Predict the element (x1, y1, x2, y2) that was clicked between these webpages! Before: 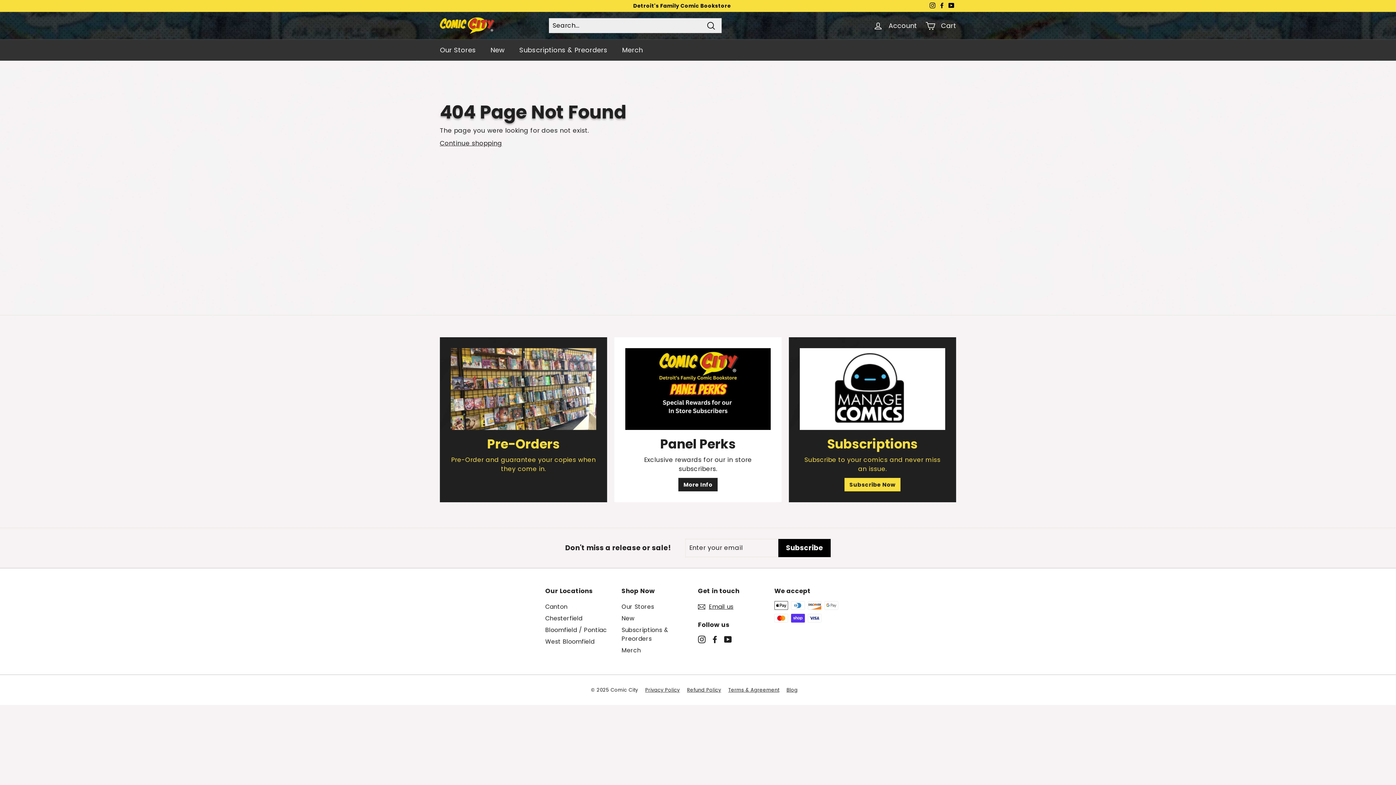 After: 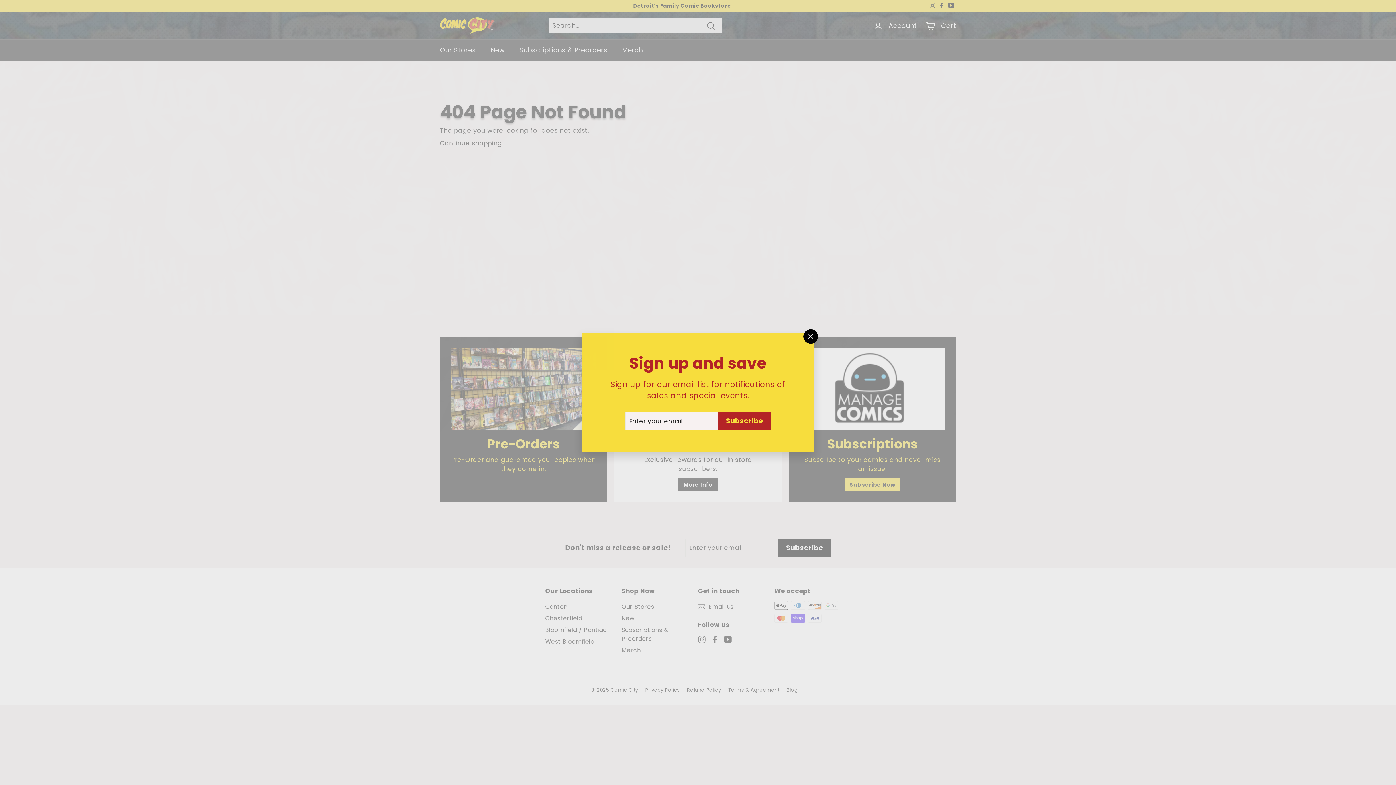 Action: bbox: (614, 39, 650, 60) label: Merch